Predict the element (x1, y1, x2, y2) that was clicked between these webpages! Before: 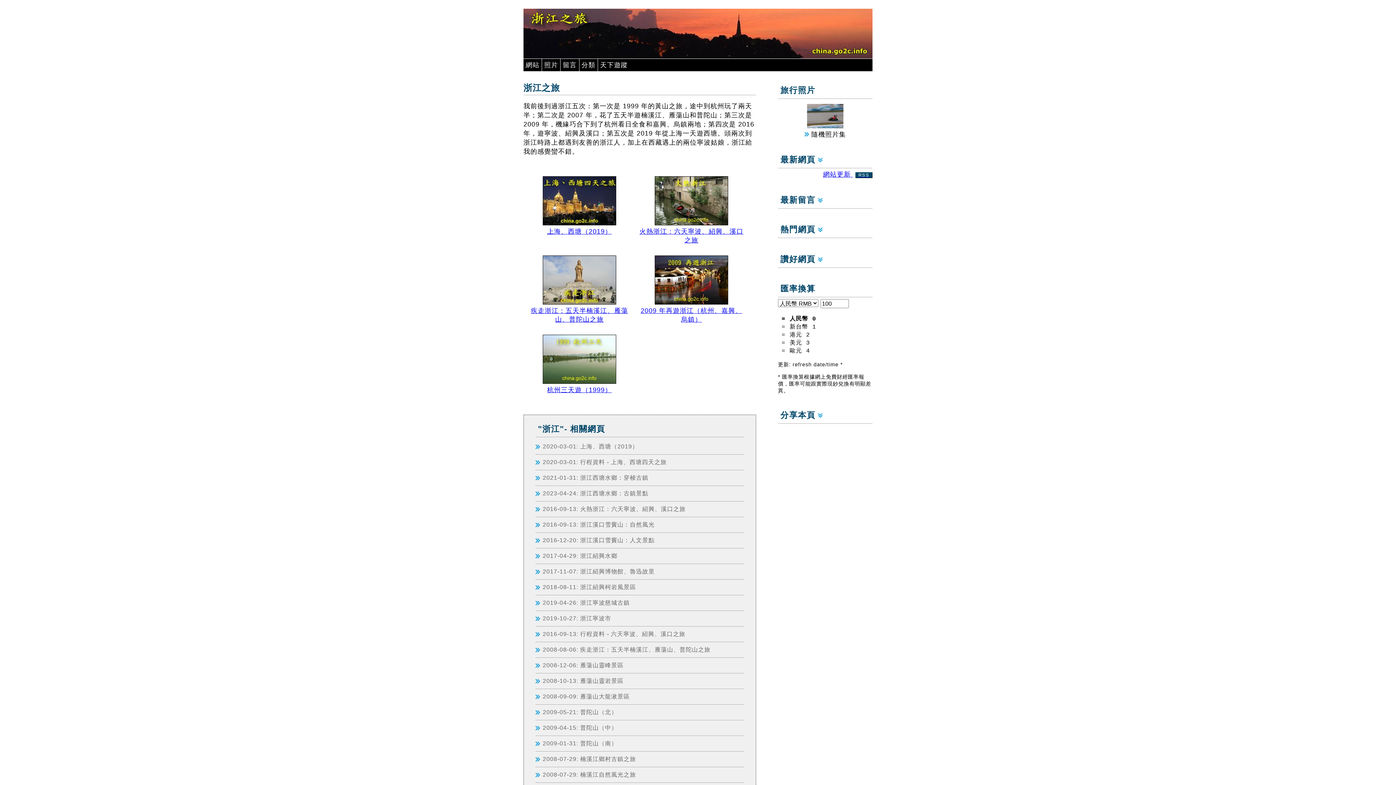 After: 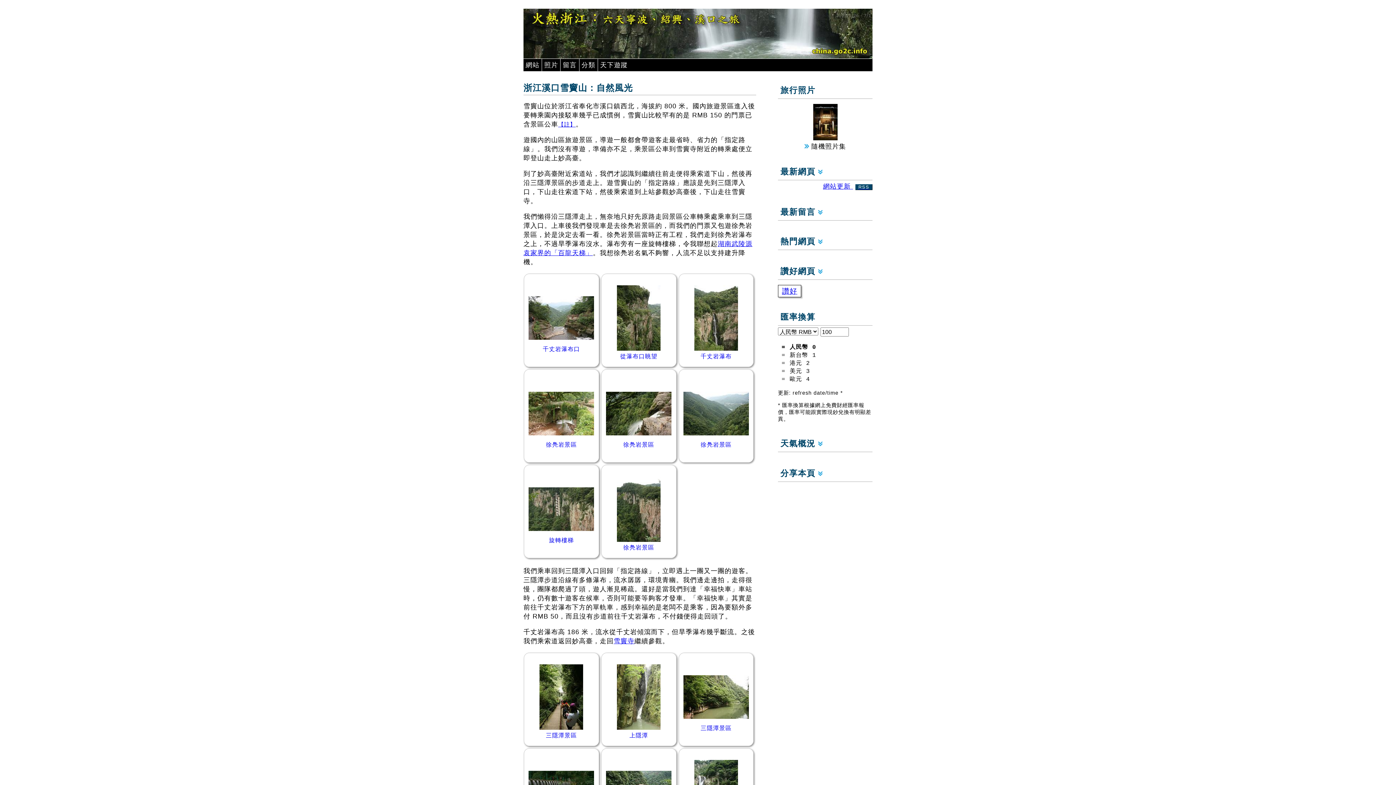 Action: label: 2016-09-13: 浙江溪口雪竇山：自然風光 bbox: (535, 517, 744, 532)